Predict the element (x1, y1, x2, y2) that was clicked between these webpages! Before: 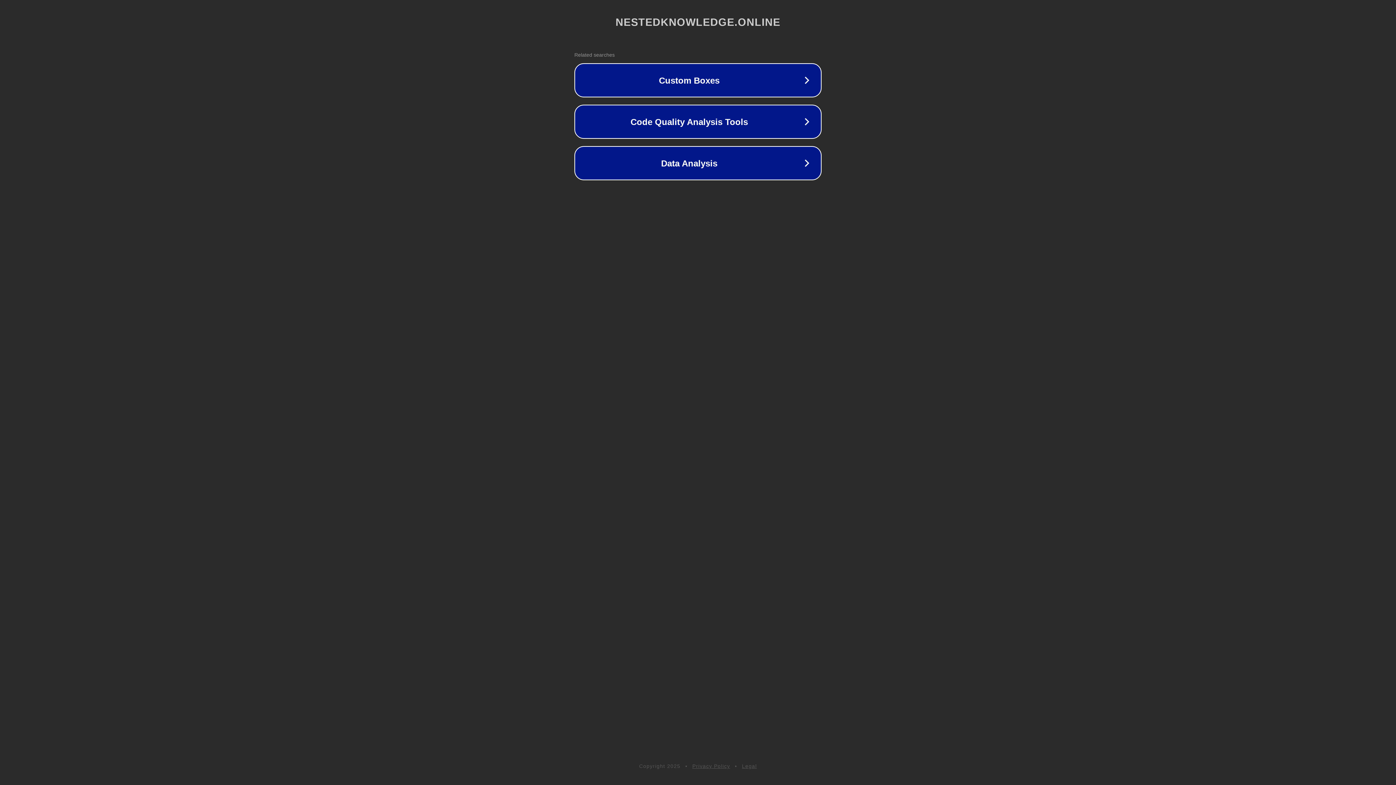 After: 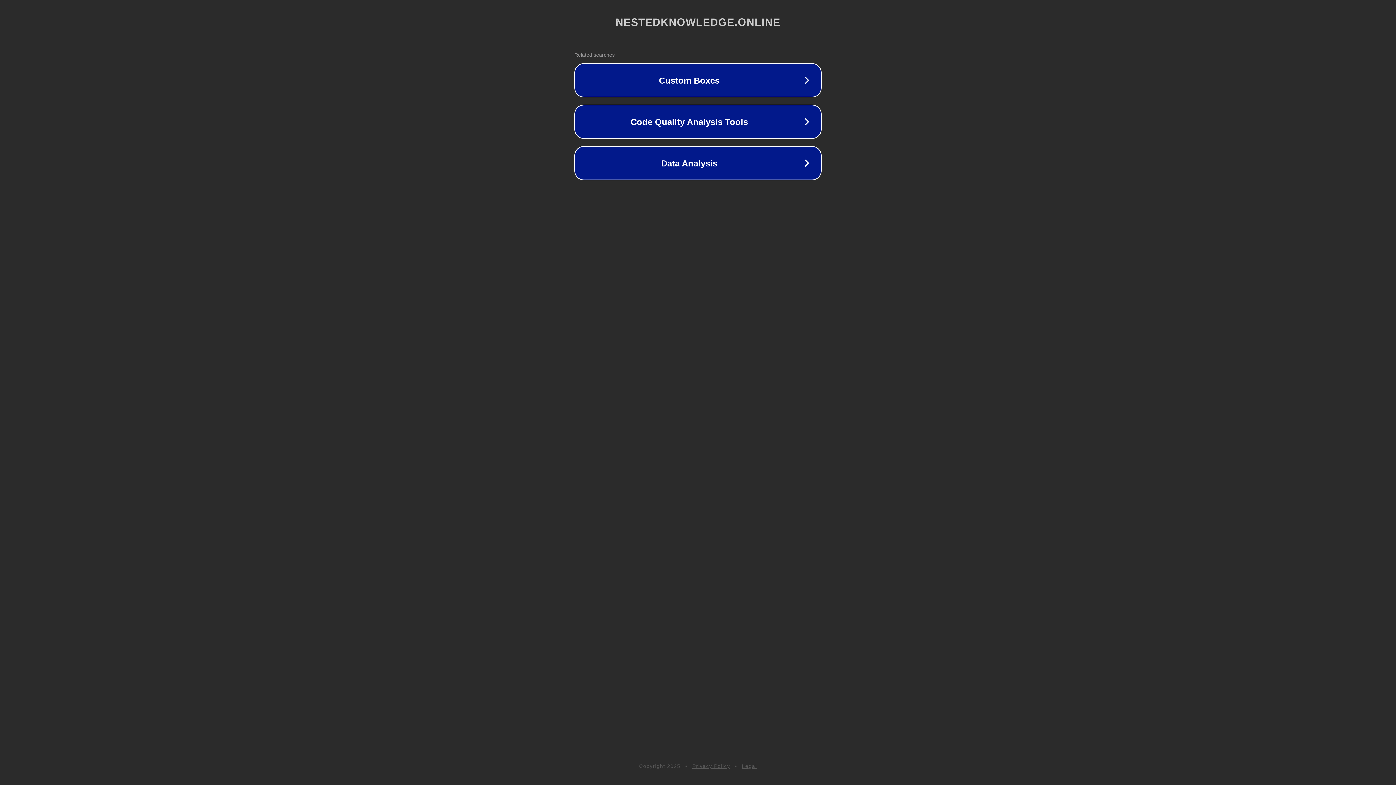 Action: bbox: (742, 763, 757, 769) label: Legal